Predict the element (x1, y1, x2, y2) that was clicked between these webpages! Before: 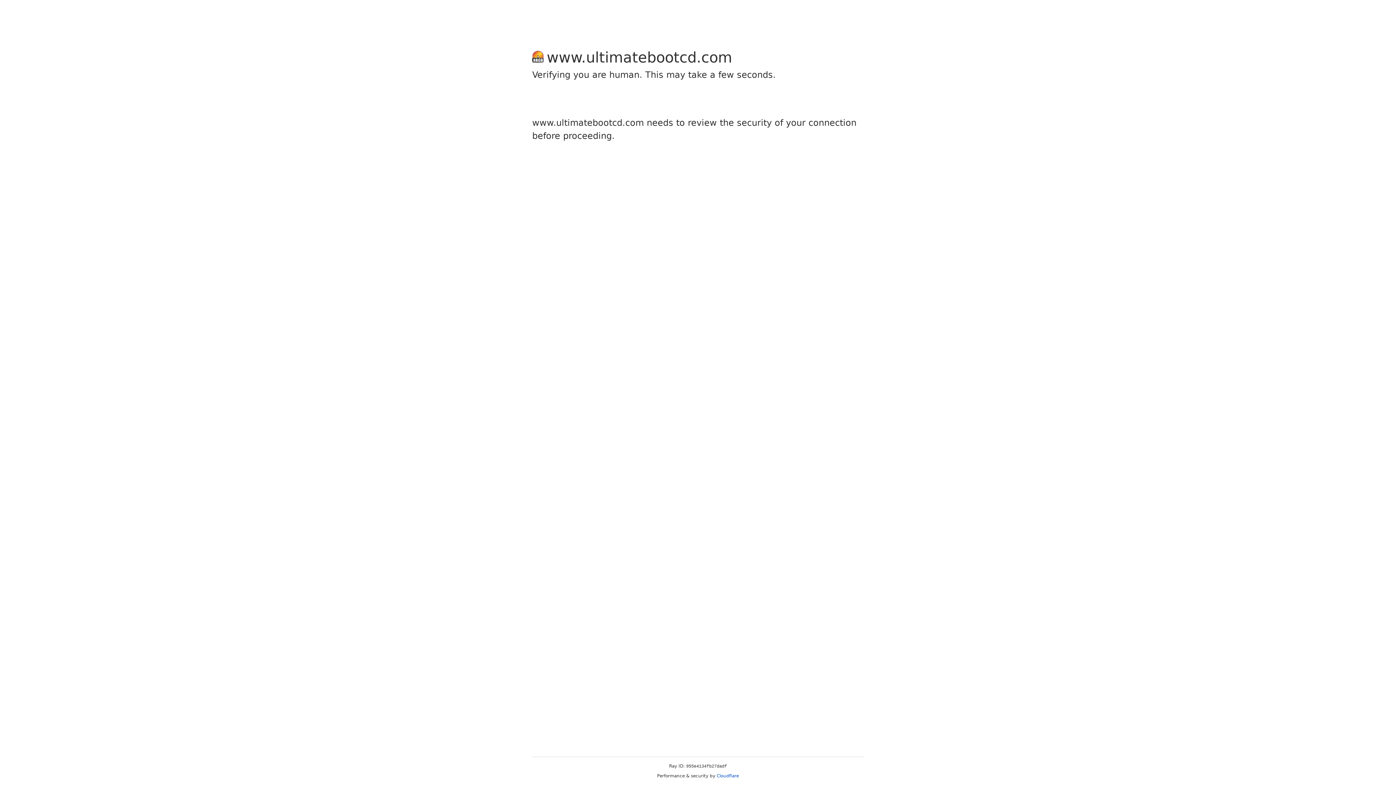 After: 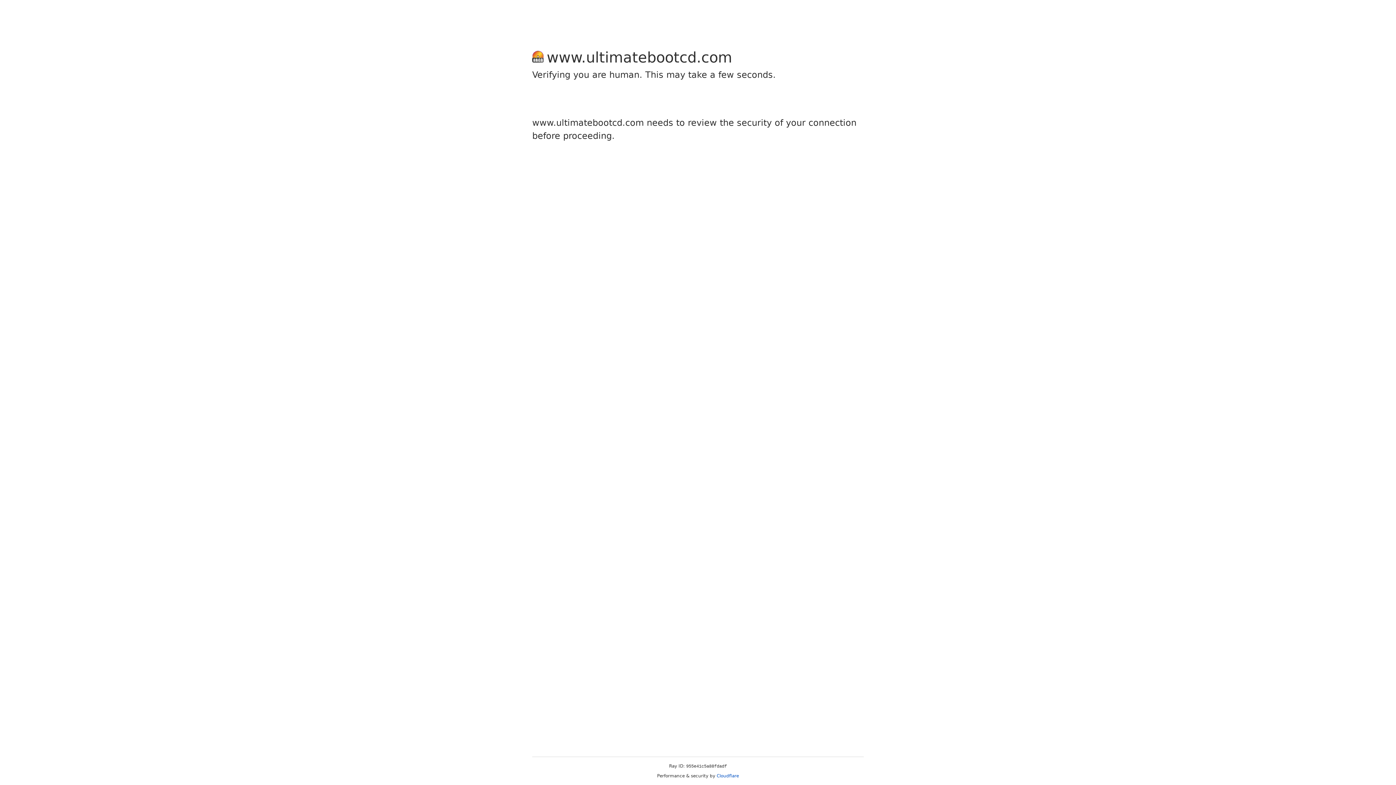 Action: label: Cloudflare bbox: (716, 773, 739, 778)